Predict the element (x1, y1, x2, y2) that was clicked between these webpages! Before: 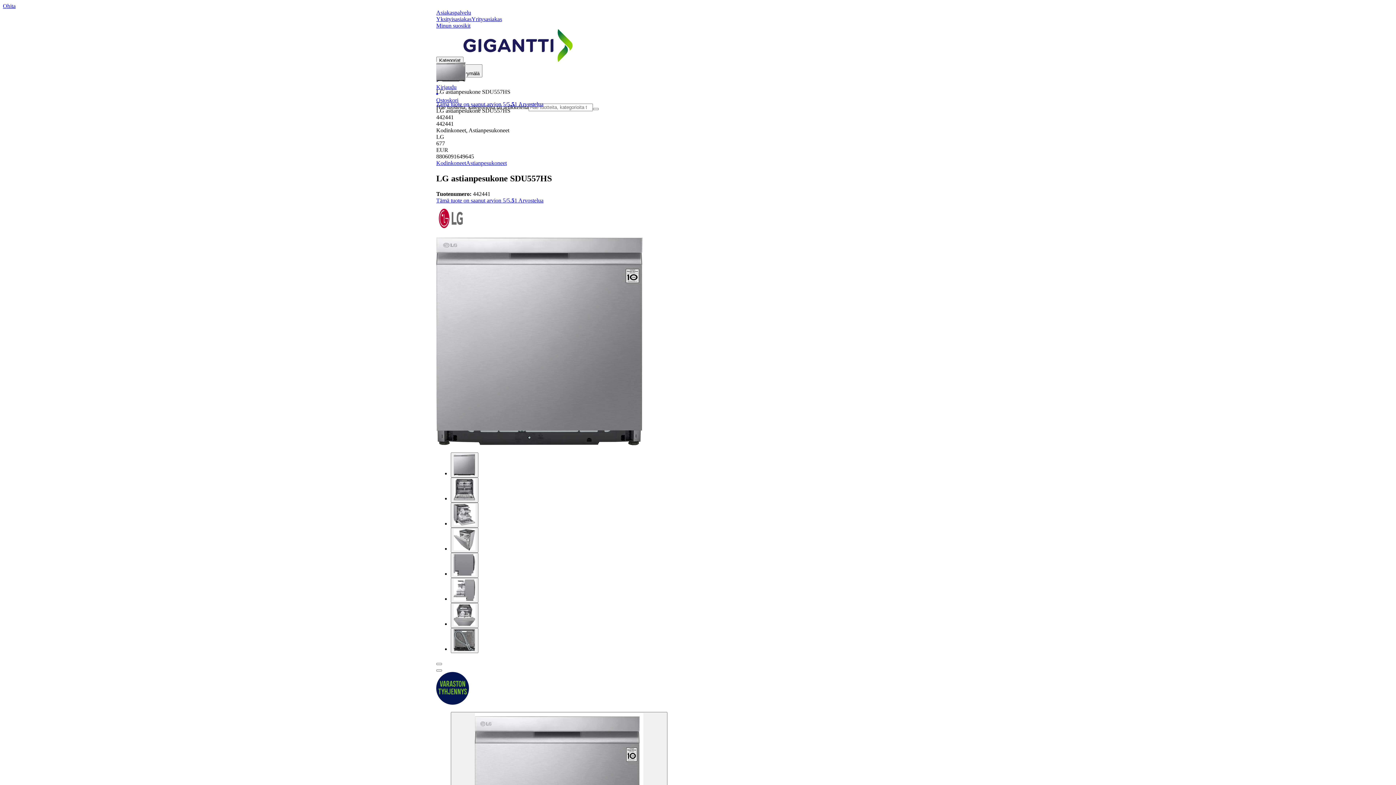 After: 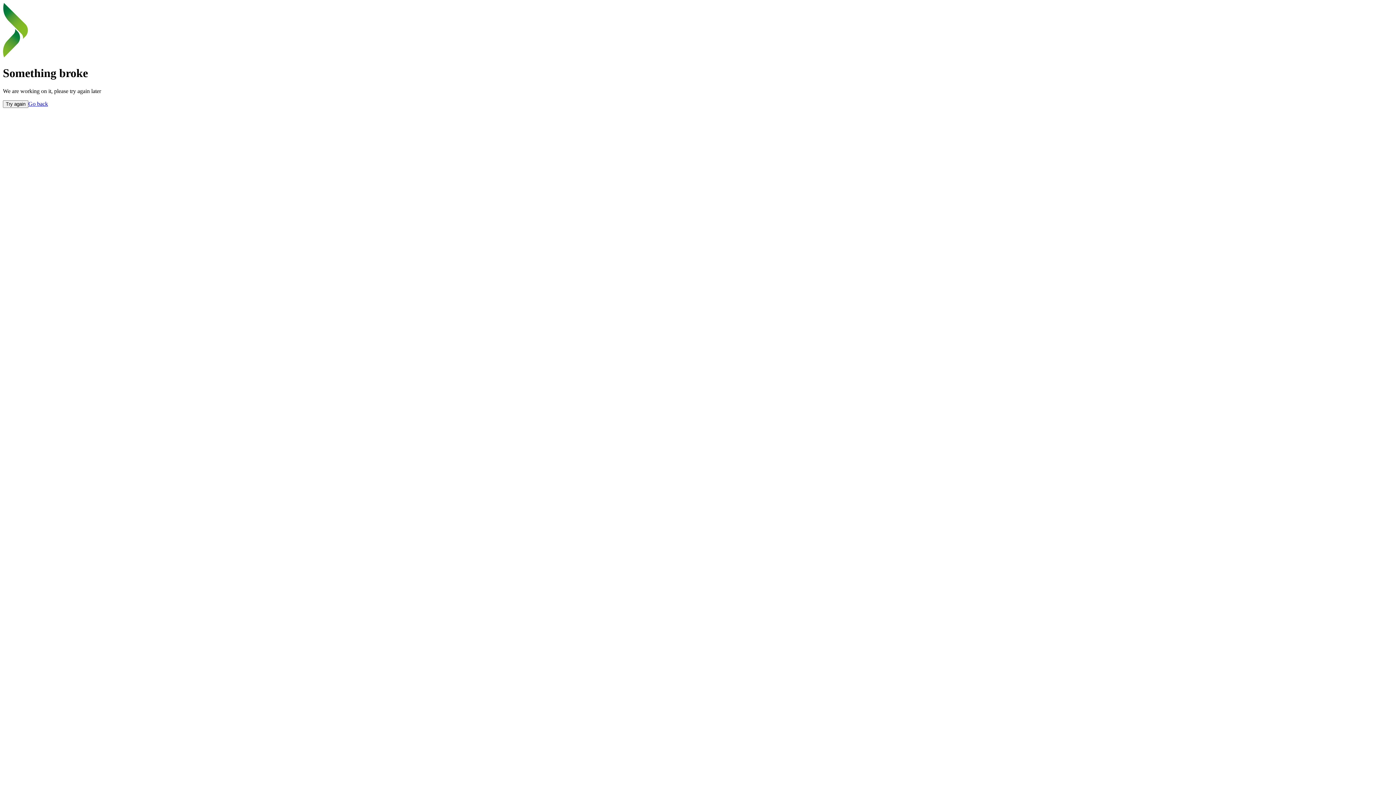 Action: label: Yritysasiakas bbox: (471, 16, 502, 22)